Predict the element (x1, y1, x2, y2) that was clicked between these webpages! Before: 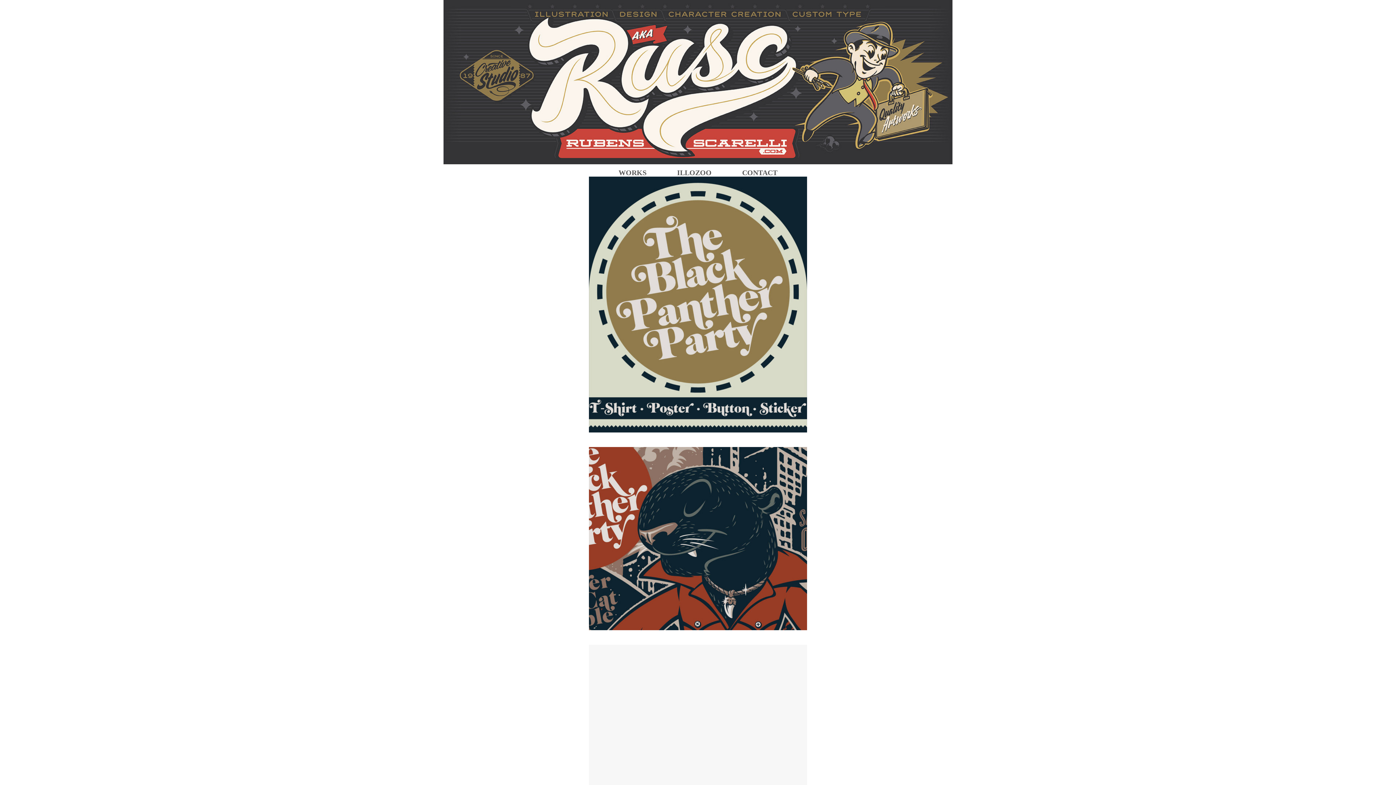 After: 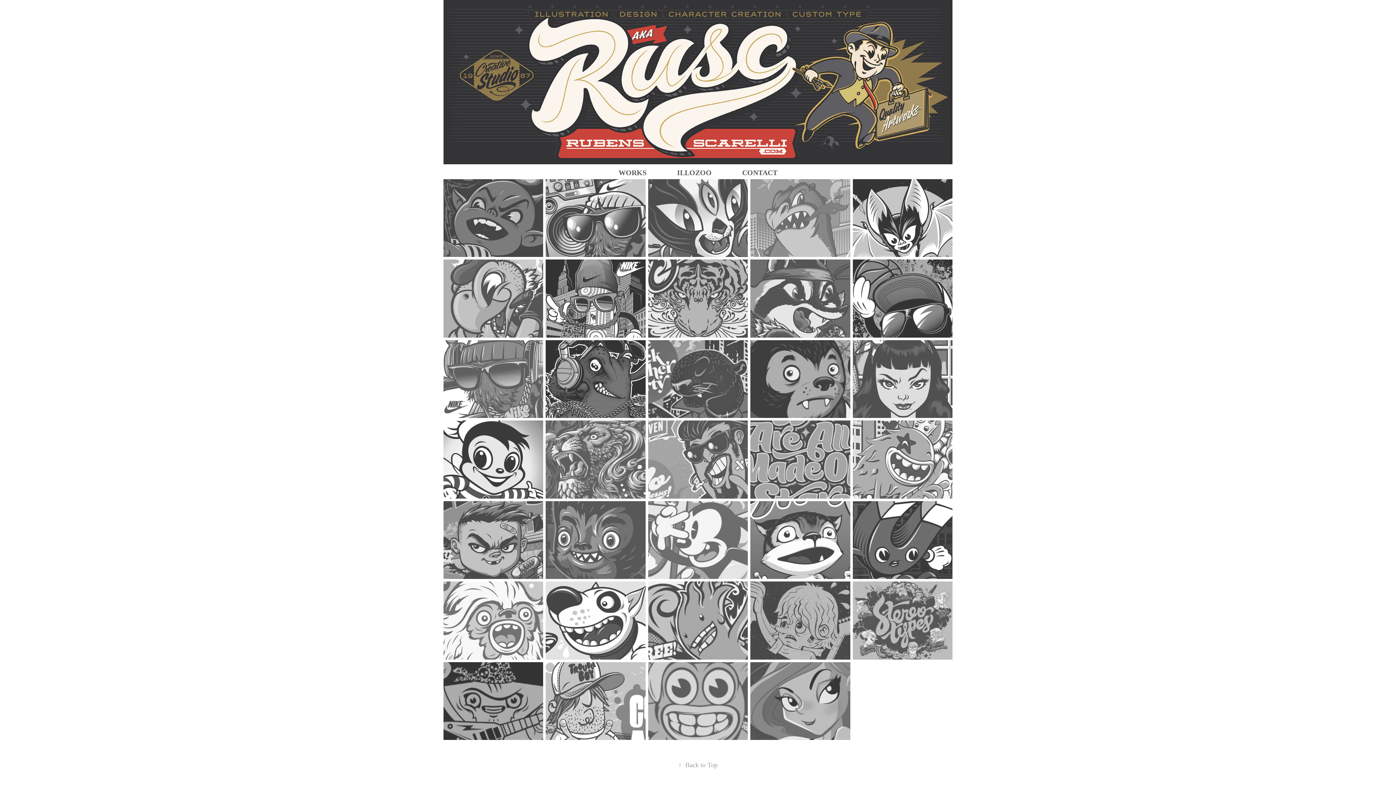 Action: label: WORKS bbox: (618, 168, 646, 176)